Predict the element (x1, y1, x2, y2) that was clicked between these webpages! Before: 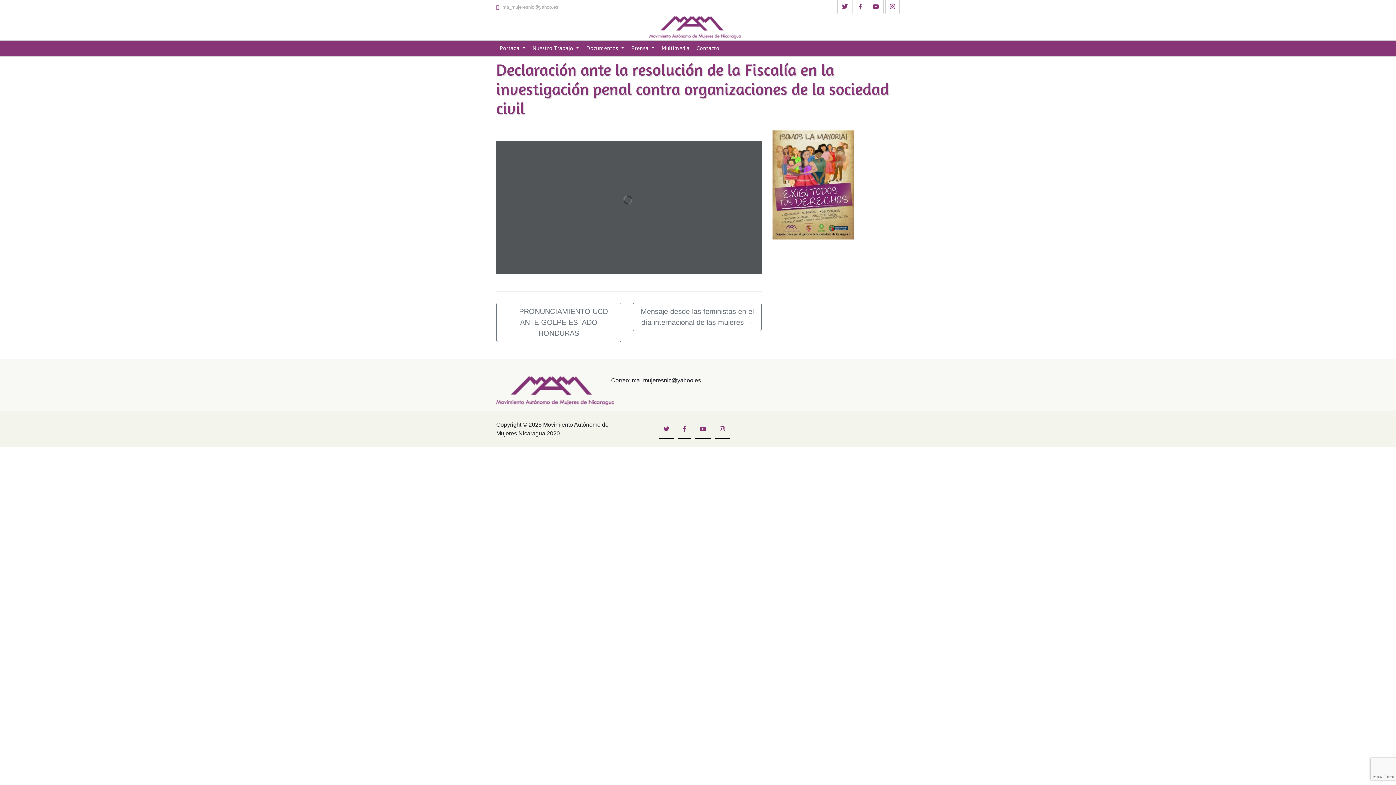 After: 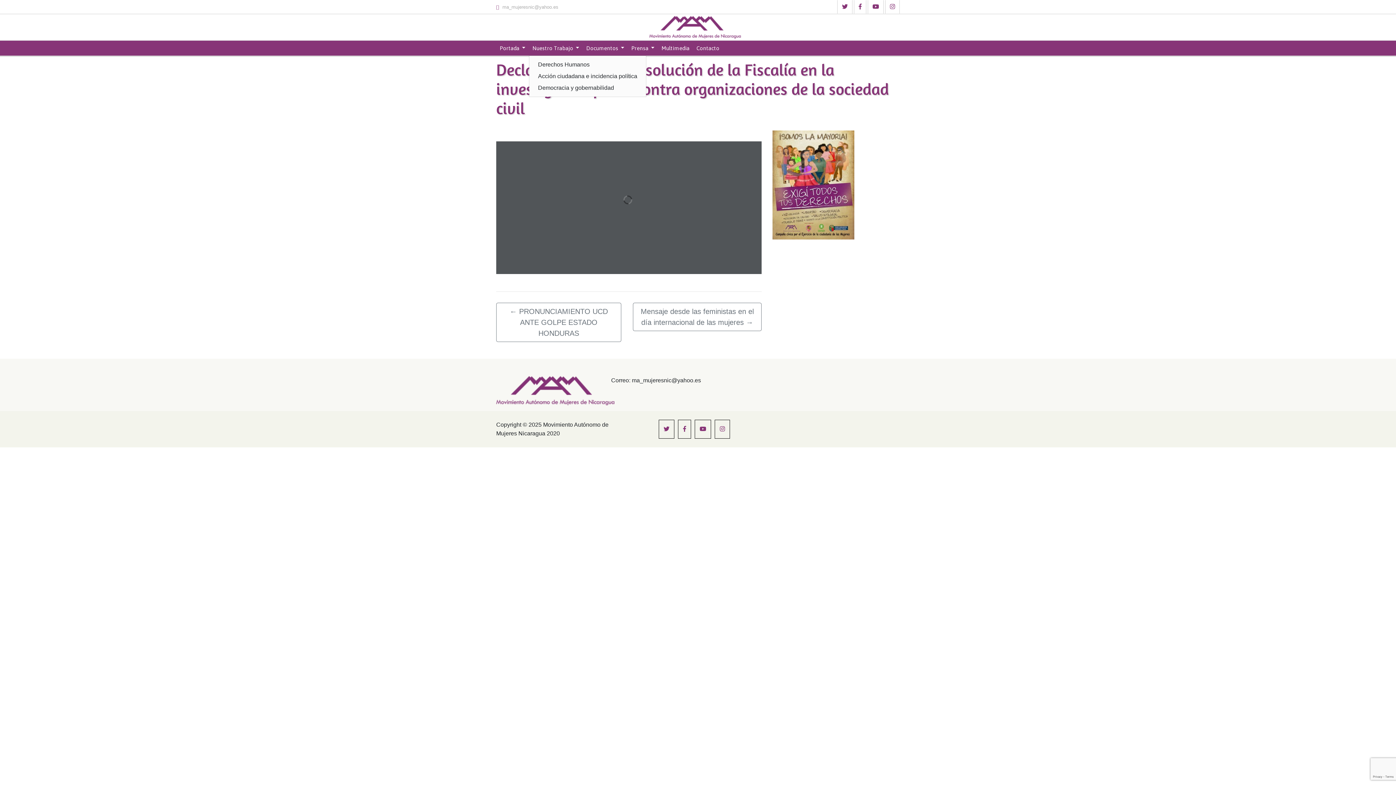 Action: label: Nuestro Trabajo  bbox: (529, 40, 582, 55)